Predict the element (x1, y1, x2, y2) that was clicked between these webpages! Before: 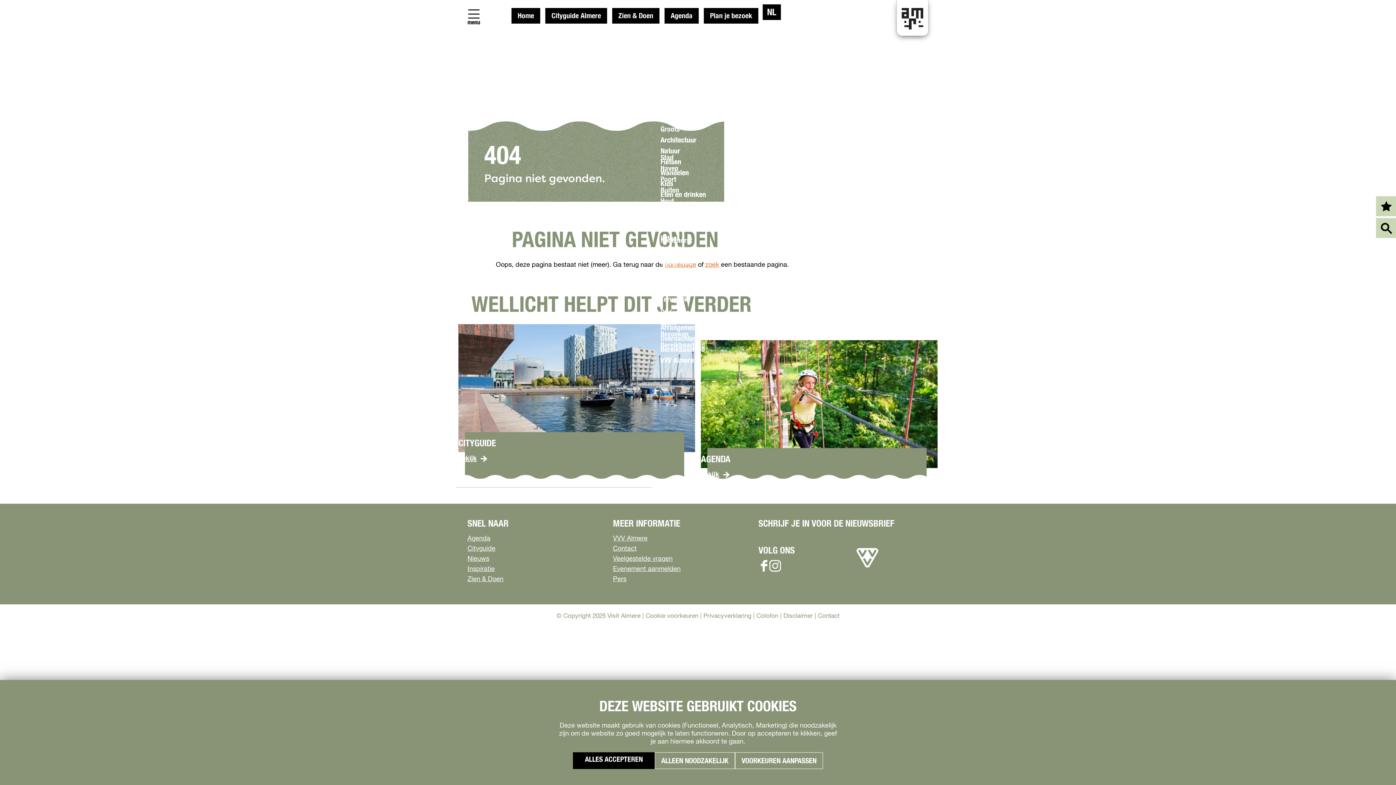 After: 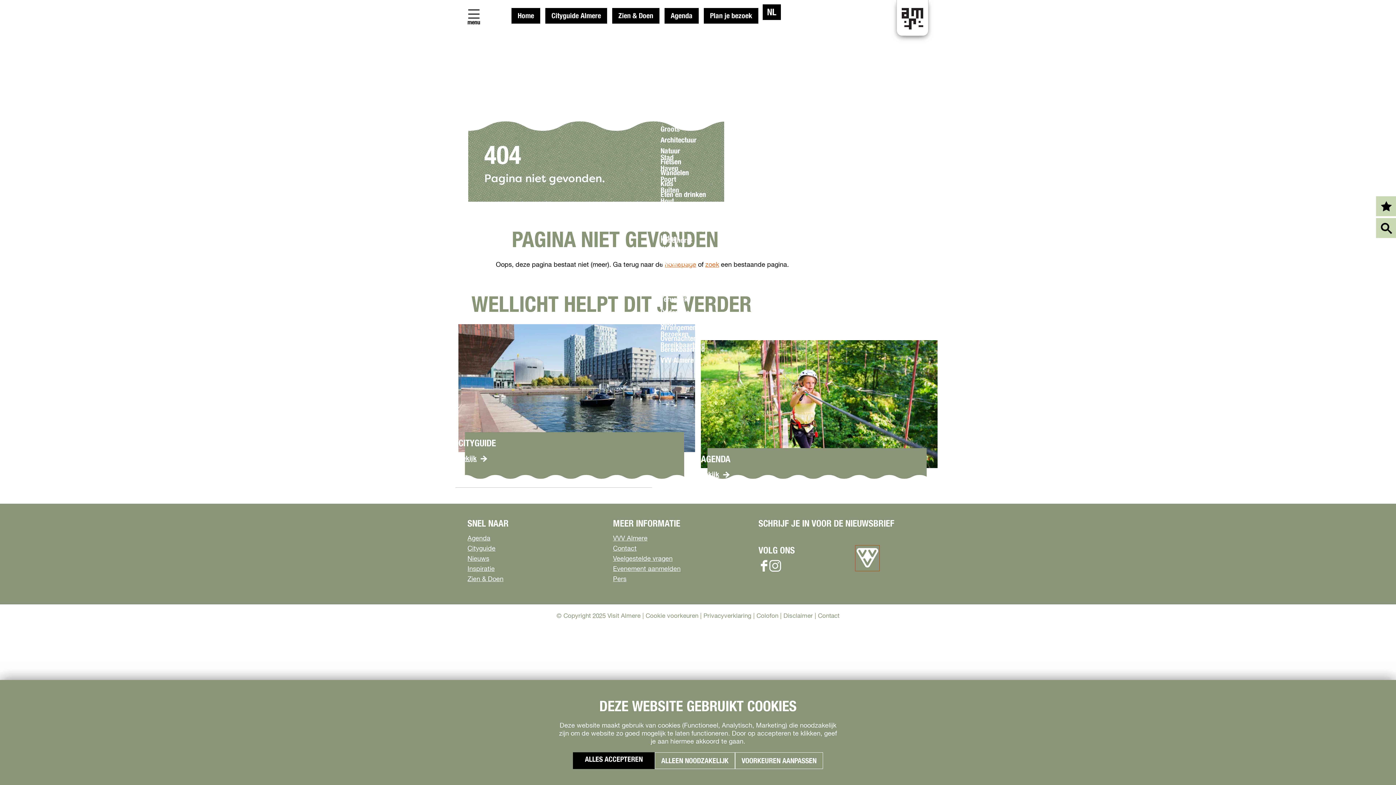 Action: bbox: (855, 564, 879, 571)